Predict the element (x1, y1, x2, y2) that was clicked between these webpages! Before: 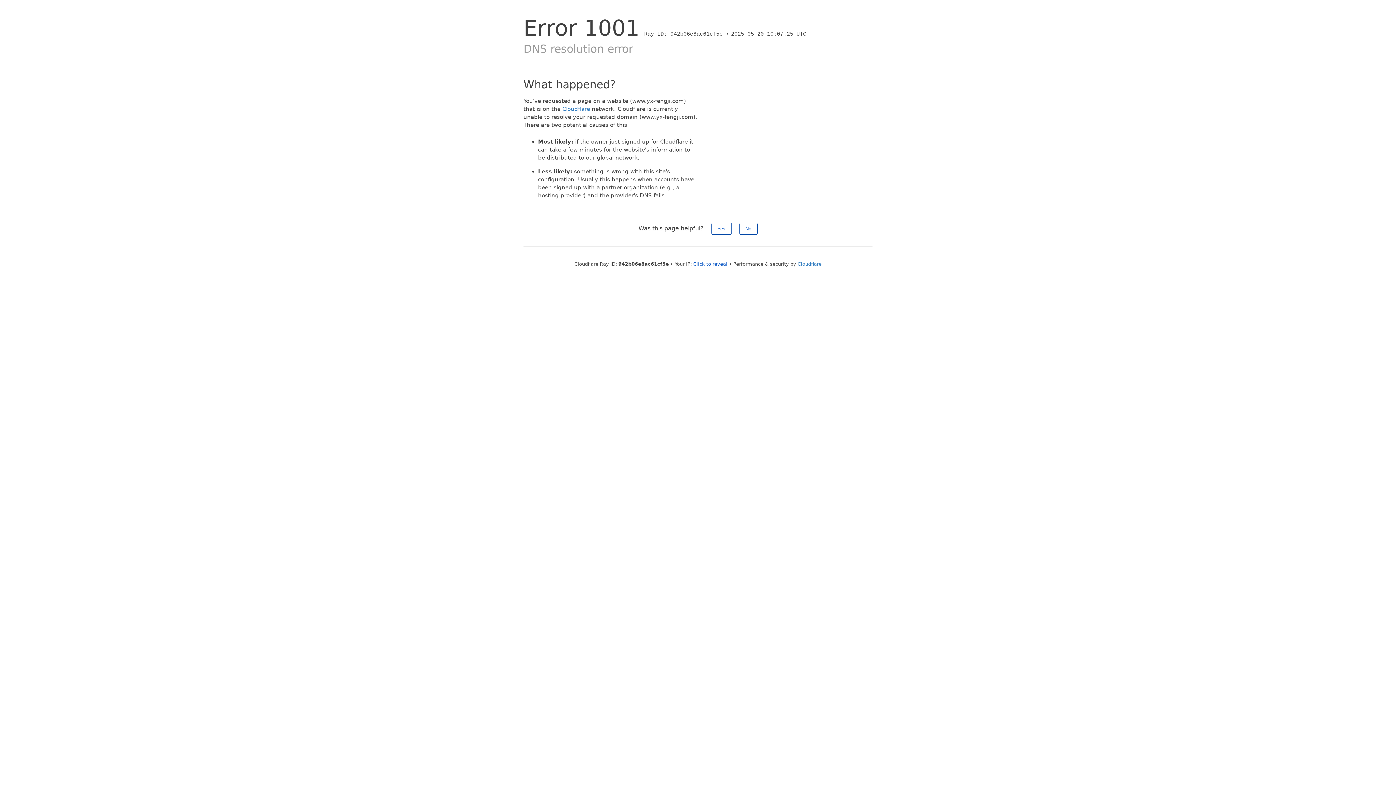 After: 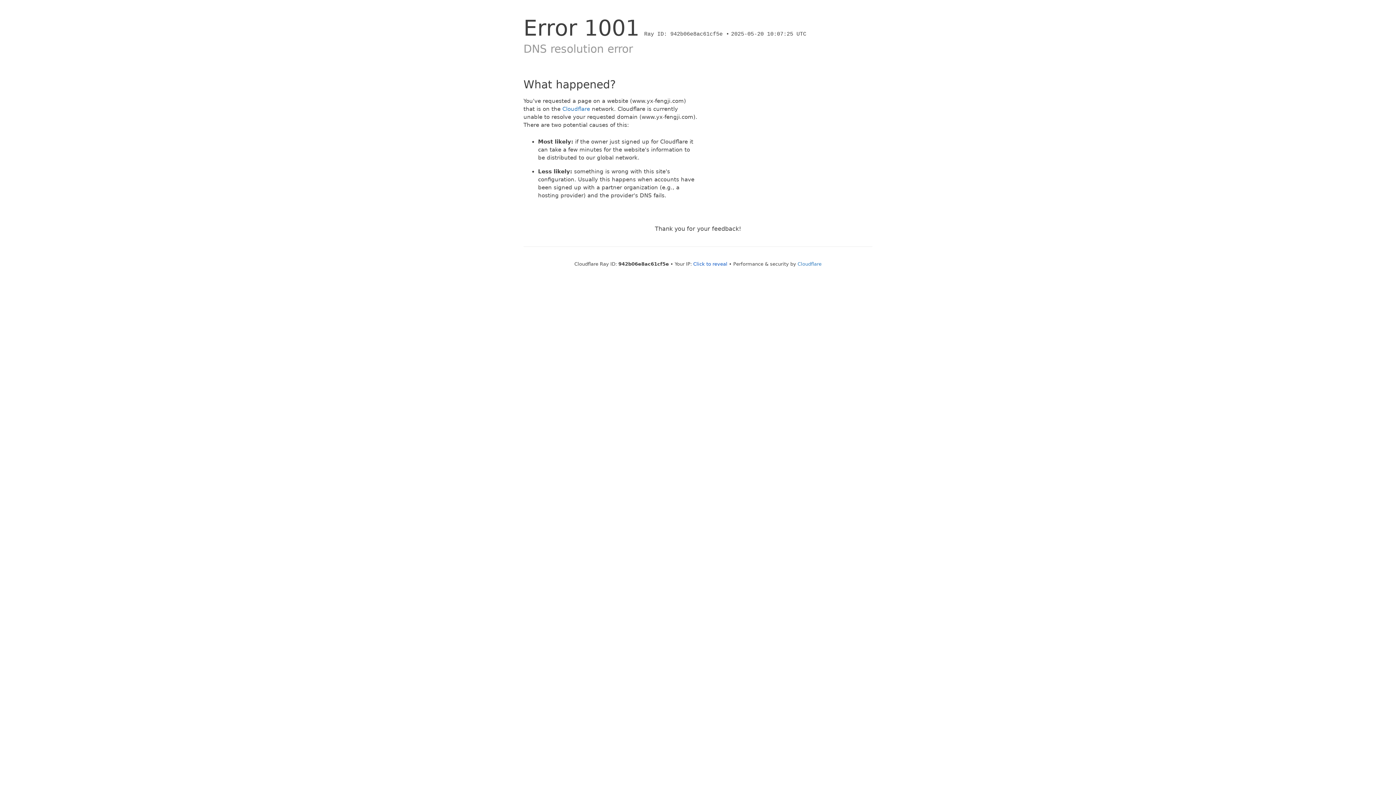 Action: bbox: (711, 222, 731, 234) label: Yes